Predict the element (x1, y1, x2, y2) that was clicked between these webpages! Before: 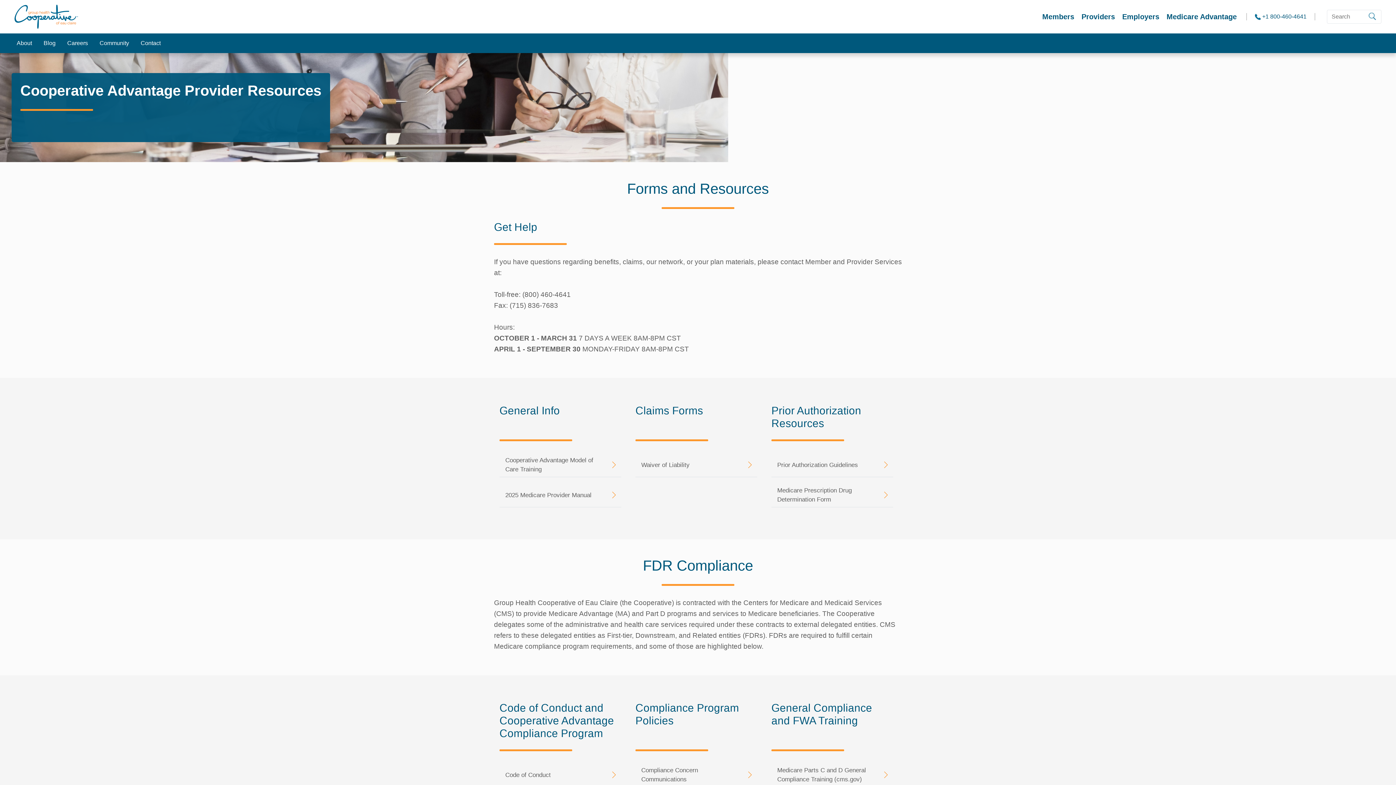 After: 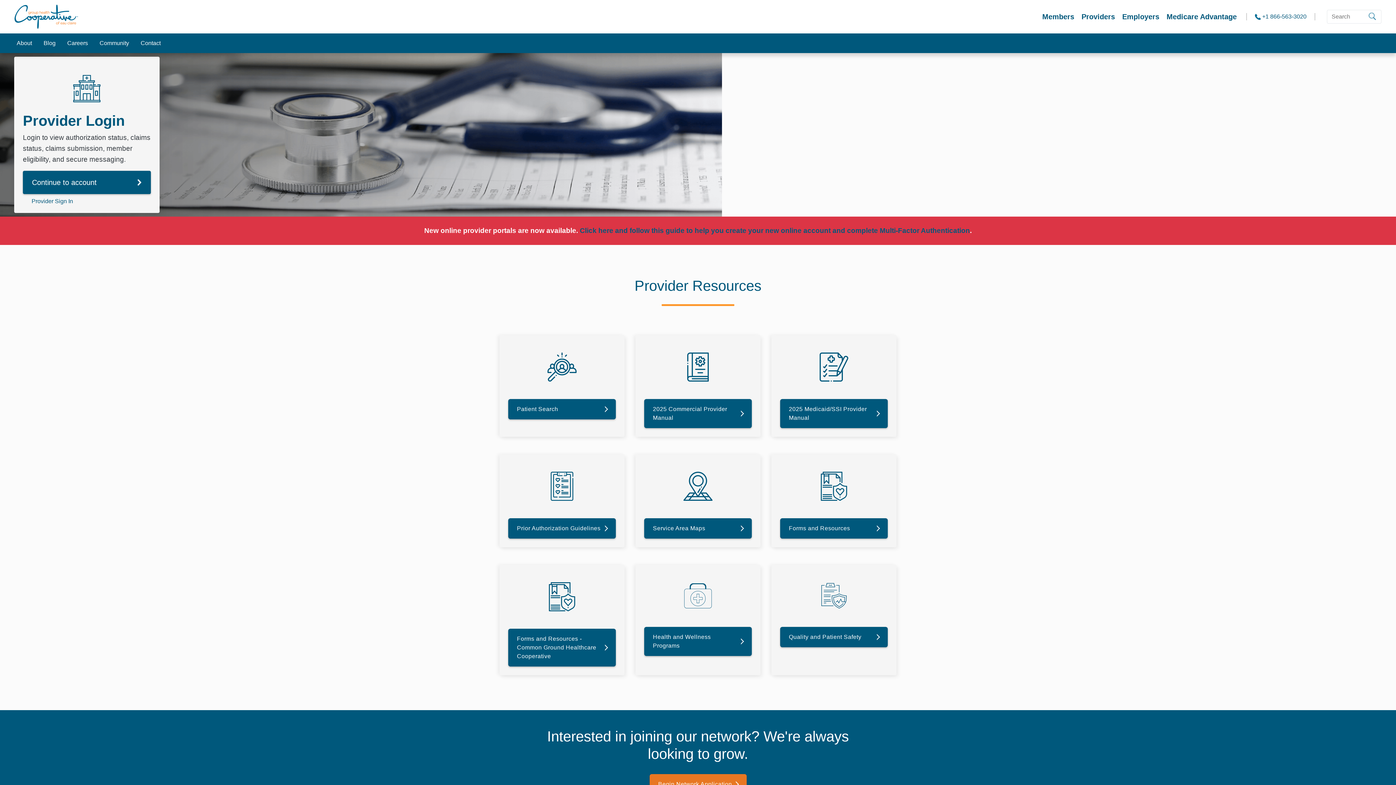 Action: bbox: (1078, 3, 1118, 29) label: Providers